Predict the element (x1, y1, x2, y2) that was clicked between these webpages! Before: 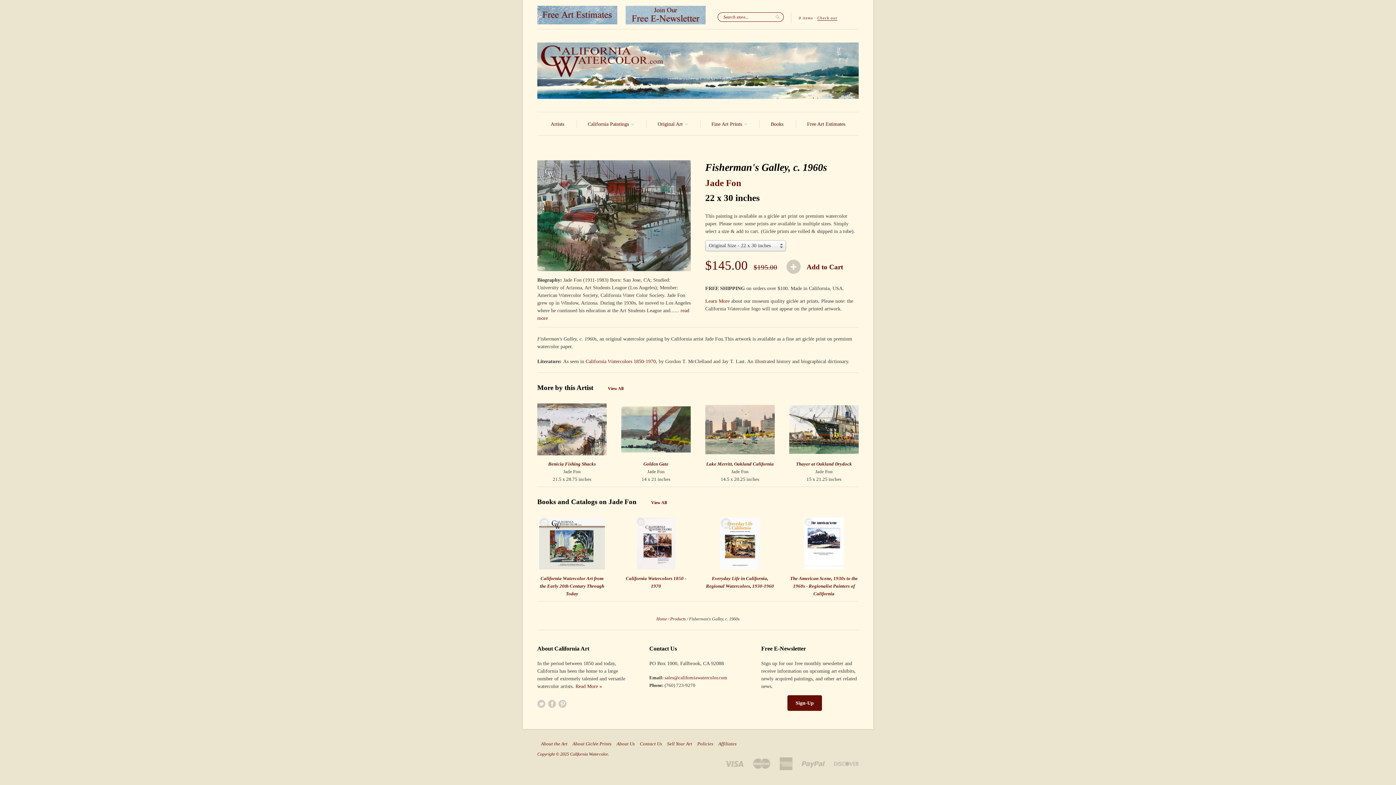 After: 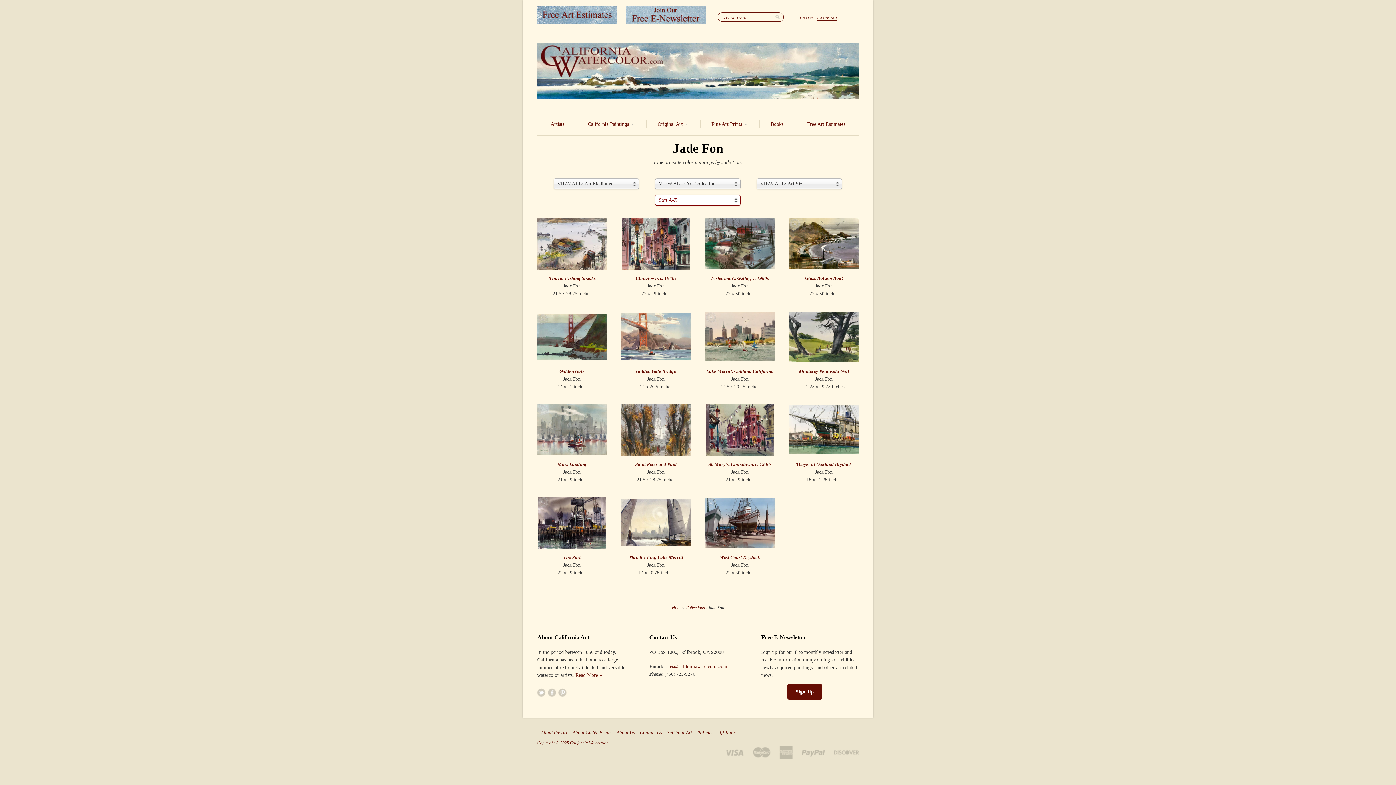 Action: bbox: (608, 386, 623, 391) label: View All